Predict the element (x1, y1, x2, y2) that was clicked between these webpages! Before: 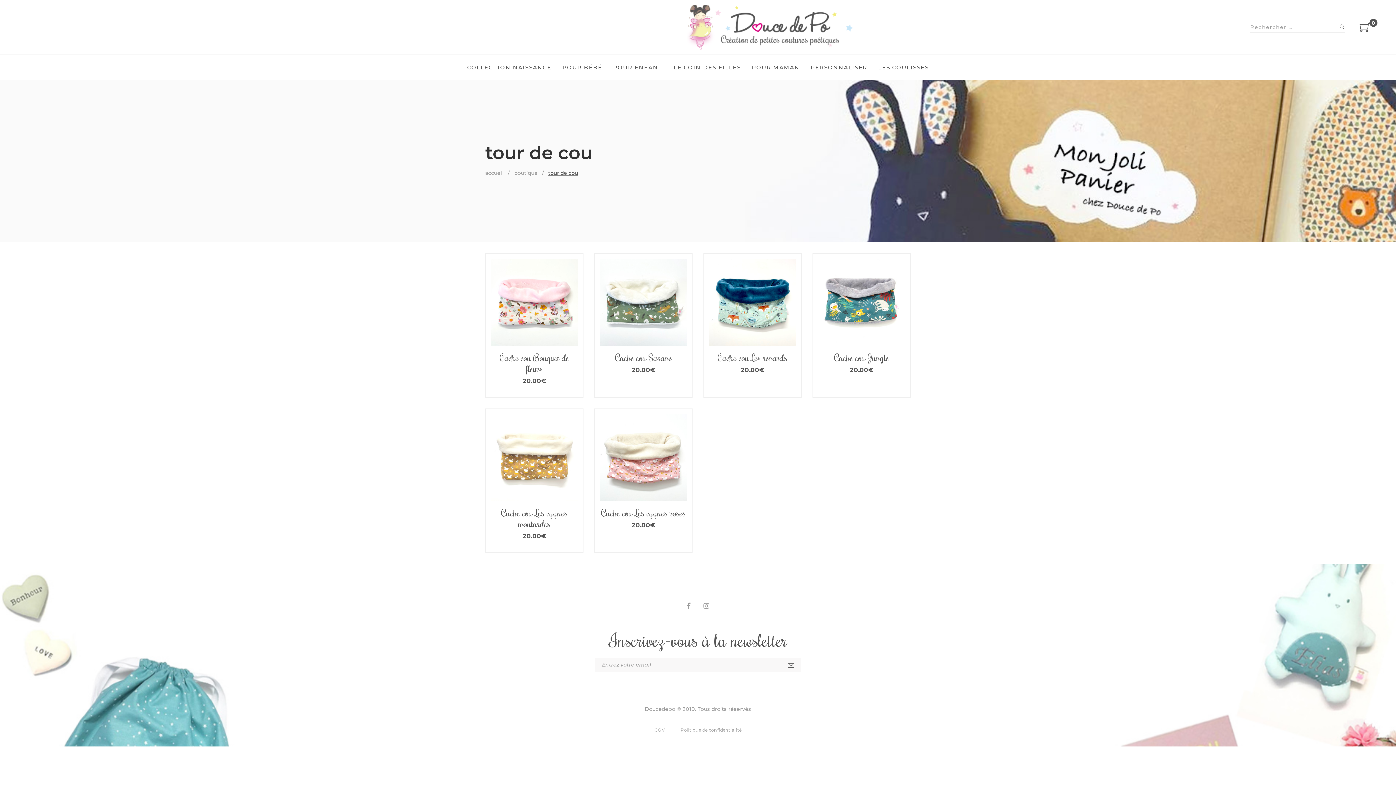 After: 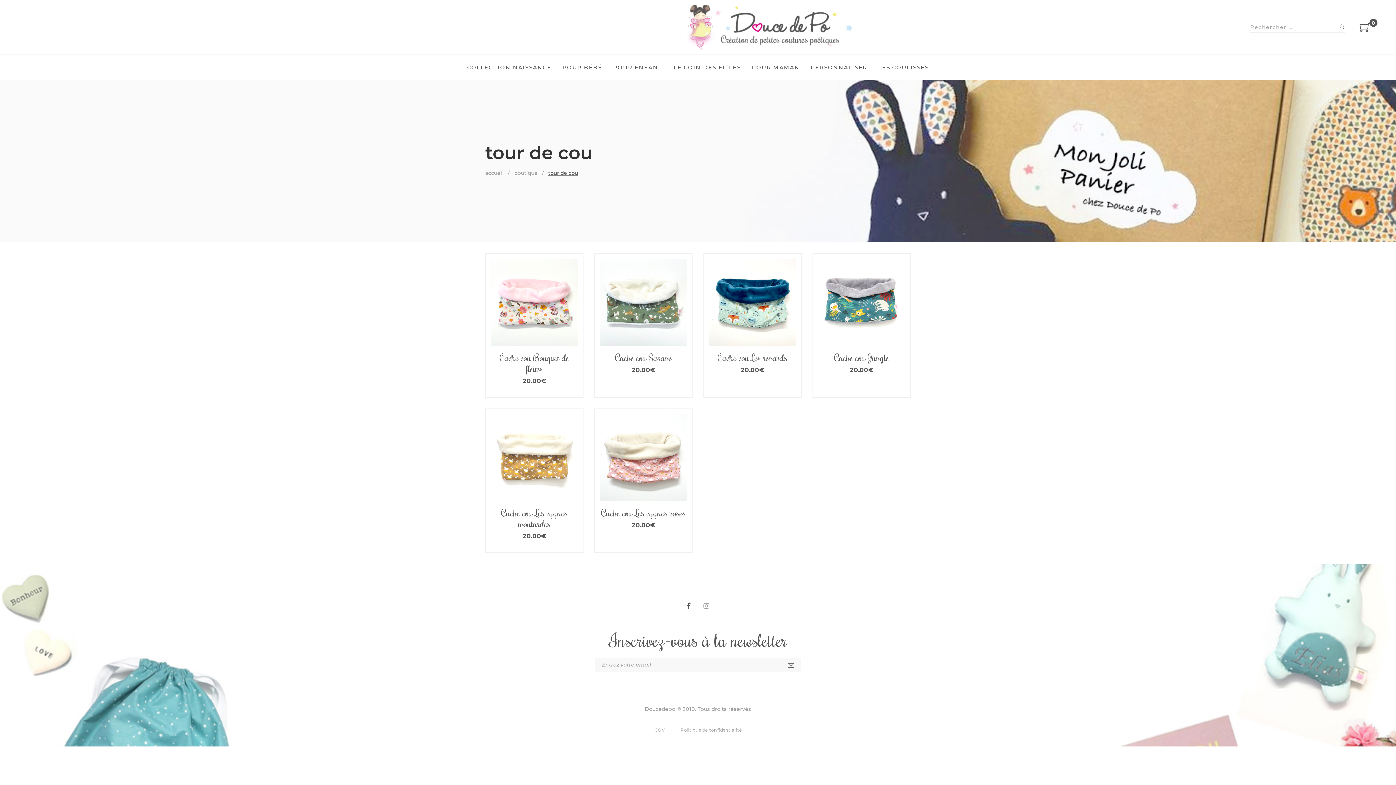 Action: bbox: (686, 602, 690, 610)